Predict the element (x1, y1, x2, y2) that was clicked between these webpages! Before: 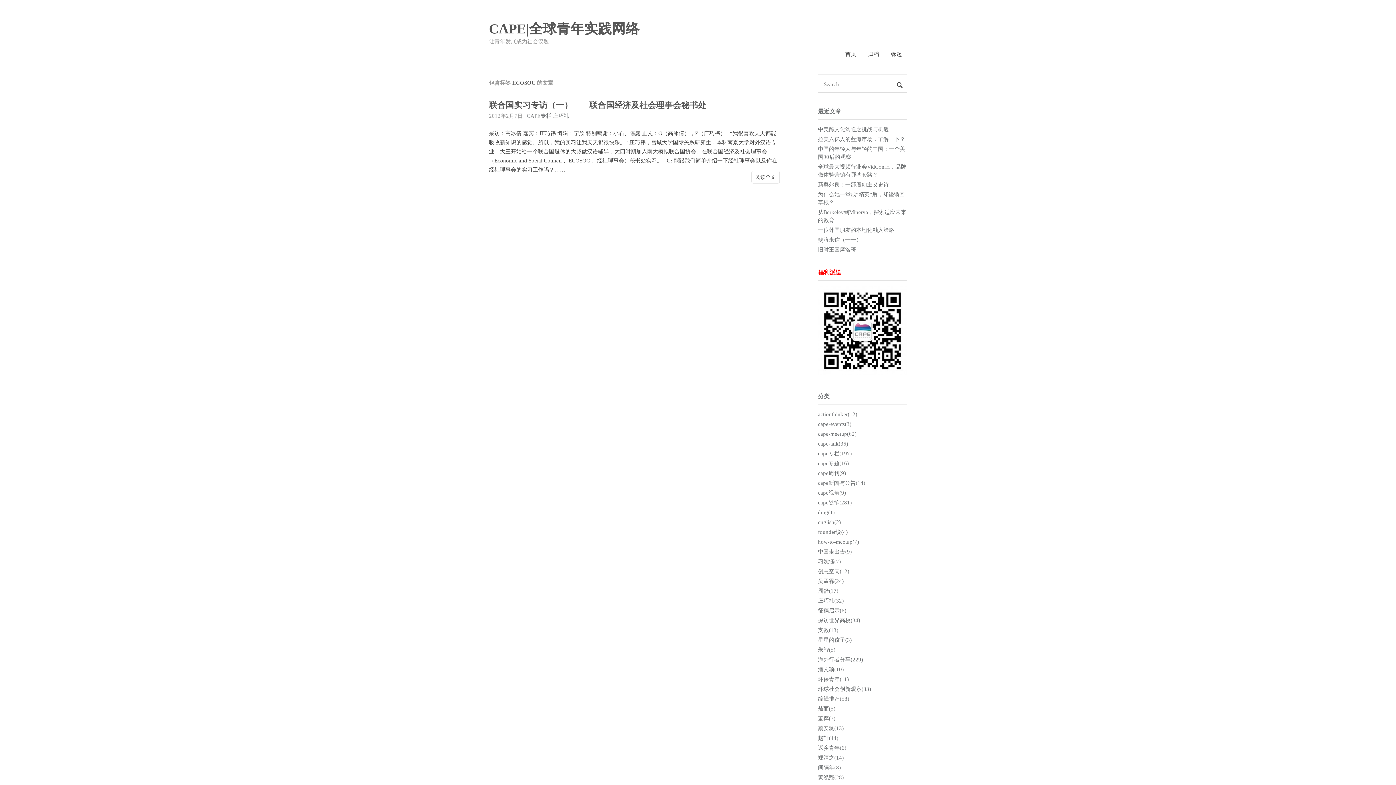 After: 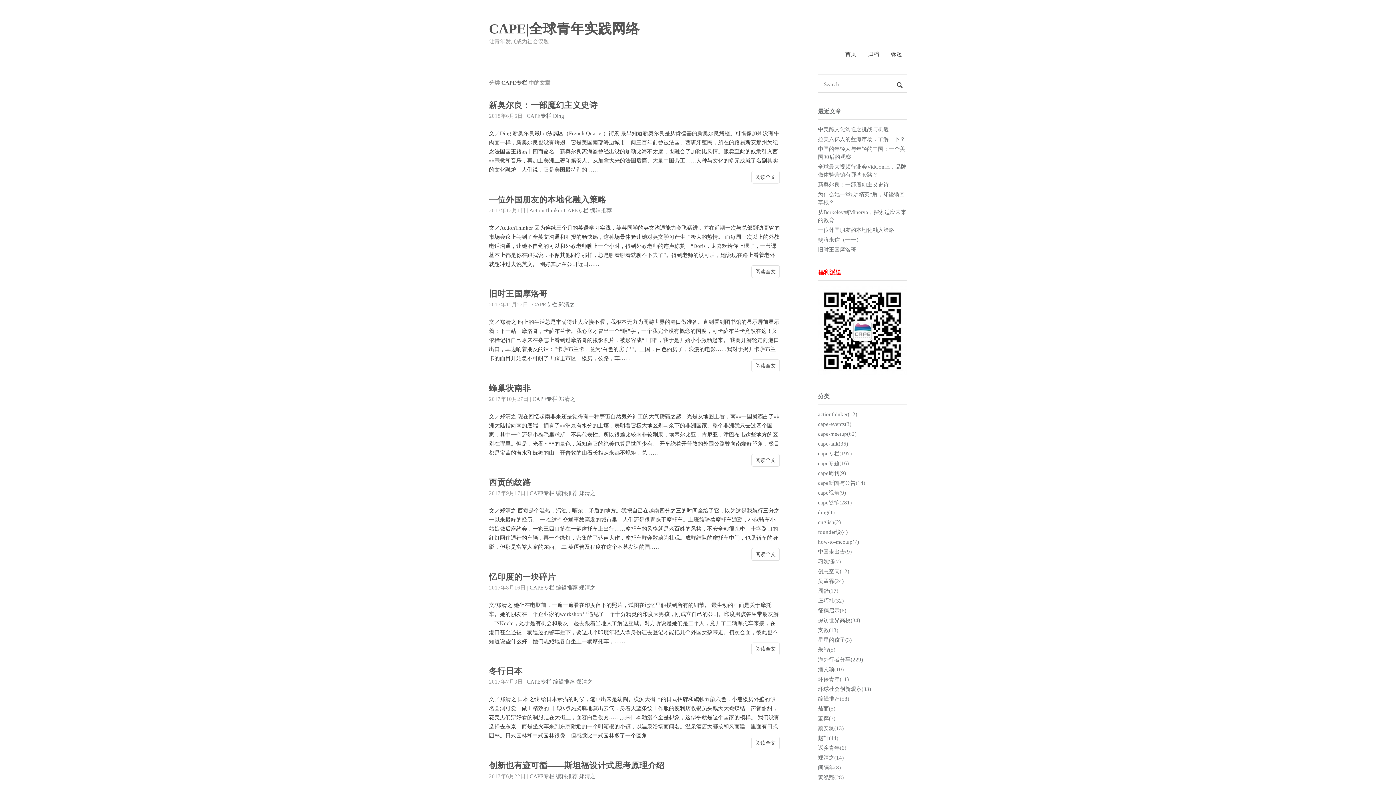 Action: bbox: (818, 451, 852, 456) label: cape专栏(197)